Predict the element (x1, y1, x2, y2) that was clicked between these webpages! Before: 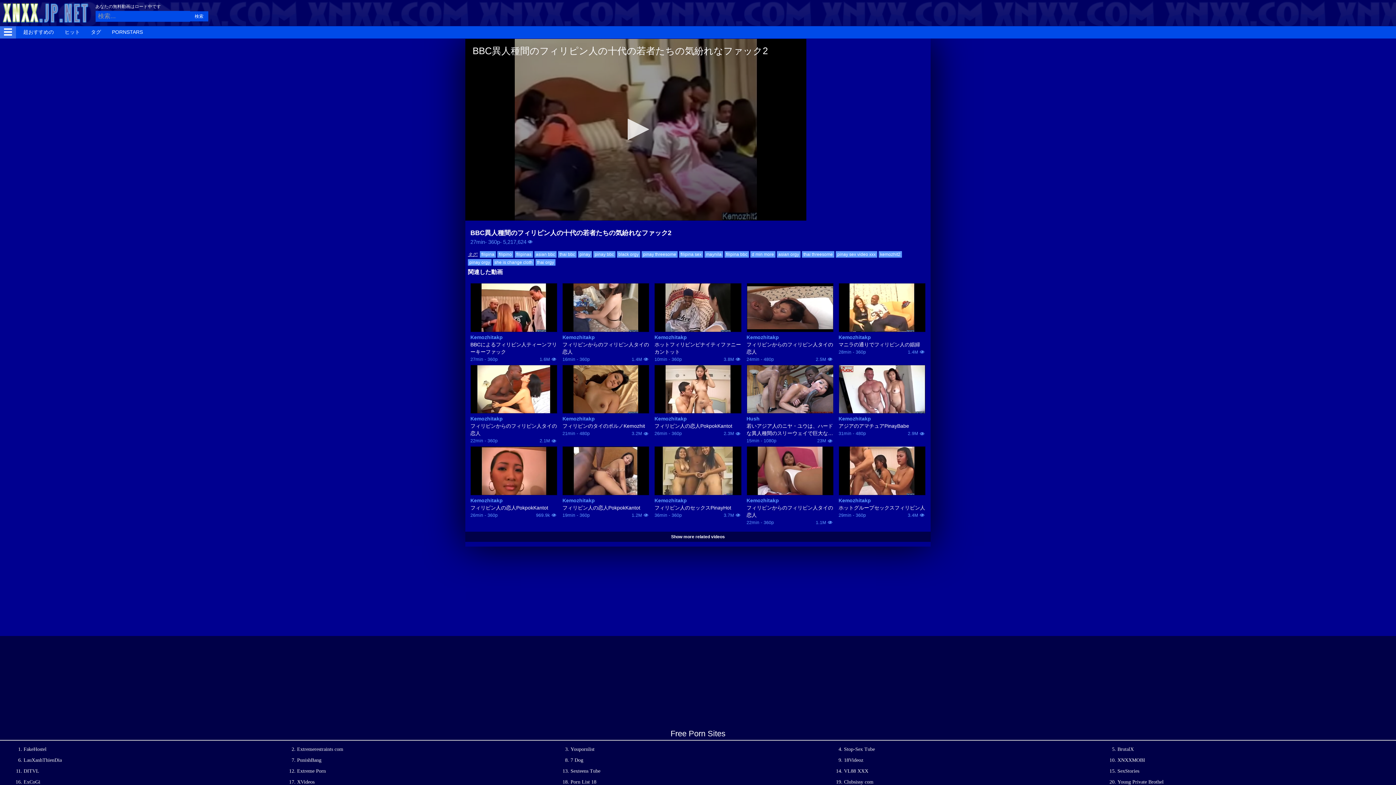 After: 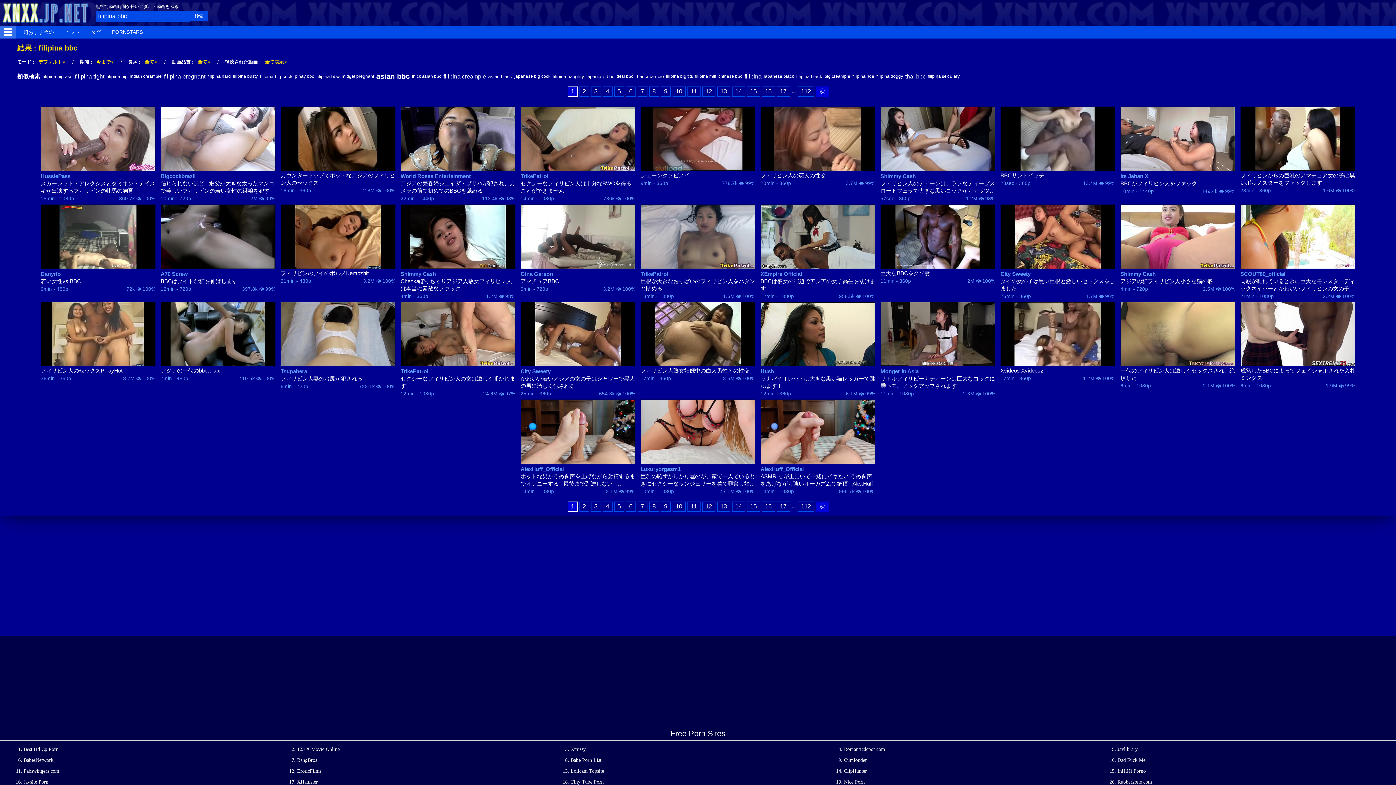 Action: bbox: (724, 251, 749, 257) label: filipina bbc